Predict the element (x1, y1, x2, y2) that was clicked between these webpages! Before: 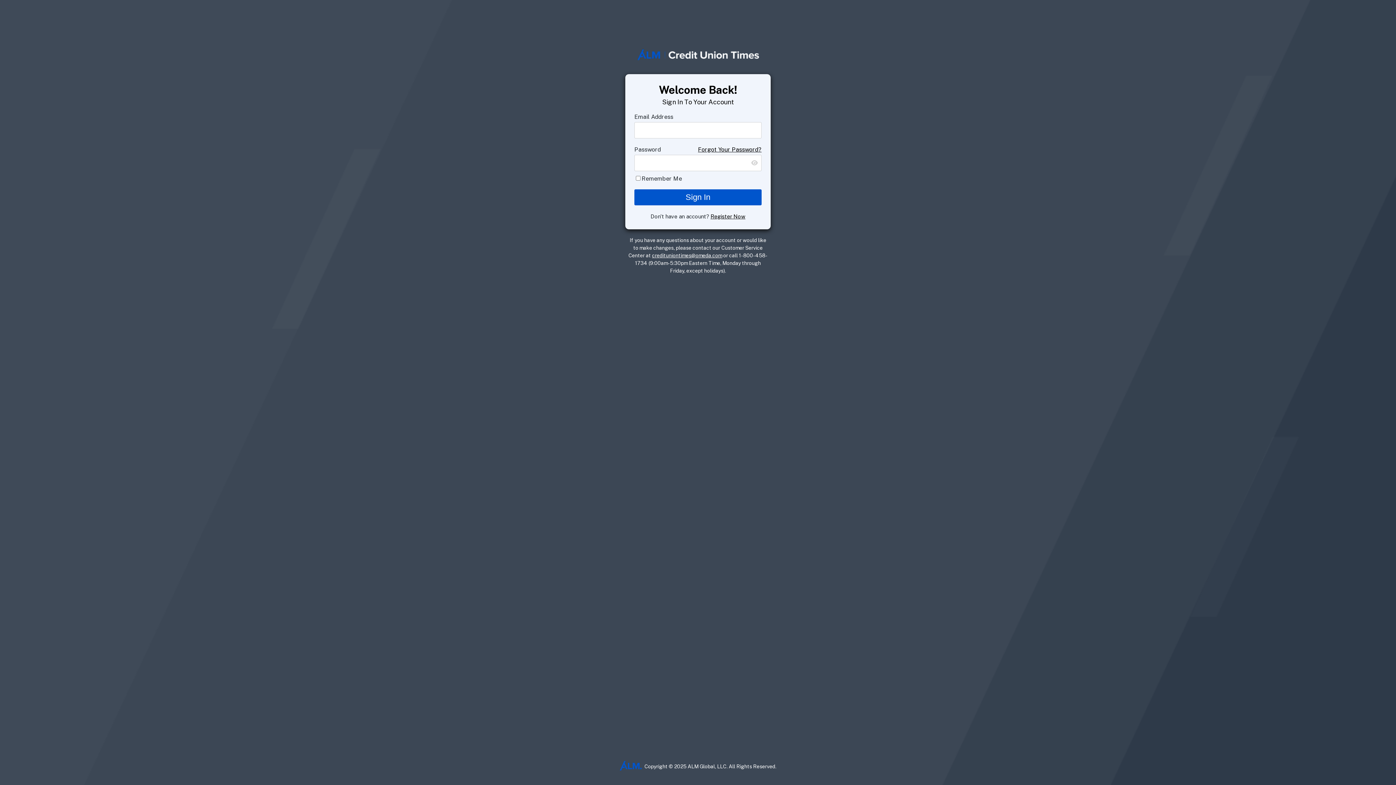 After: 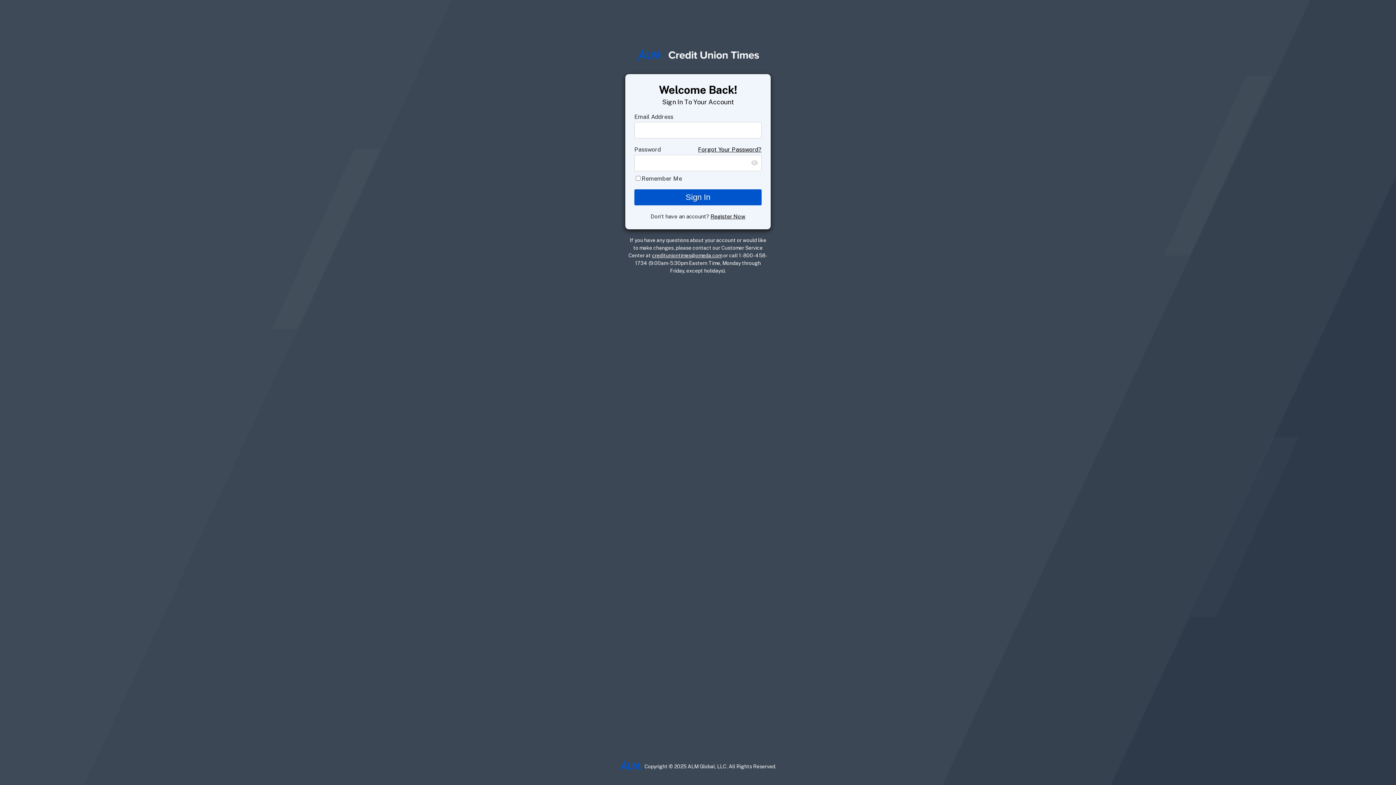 Action: bbox: (652, 252, 722, 258) label: credituniontimes@omeda.com